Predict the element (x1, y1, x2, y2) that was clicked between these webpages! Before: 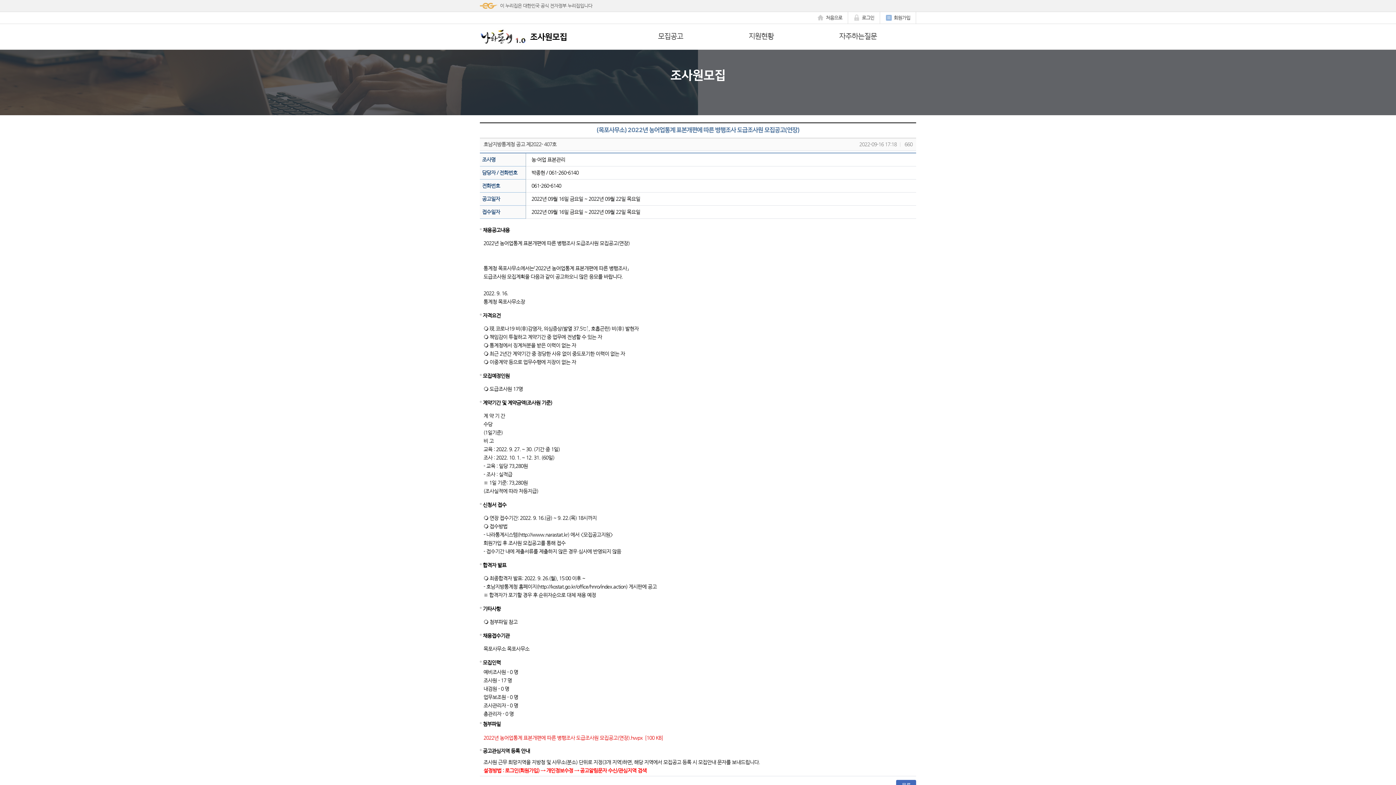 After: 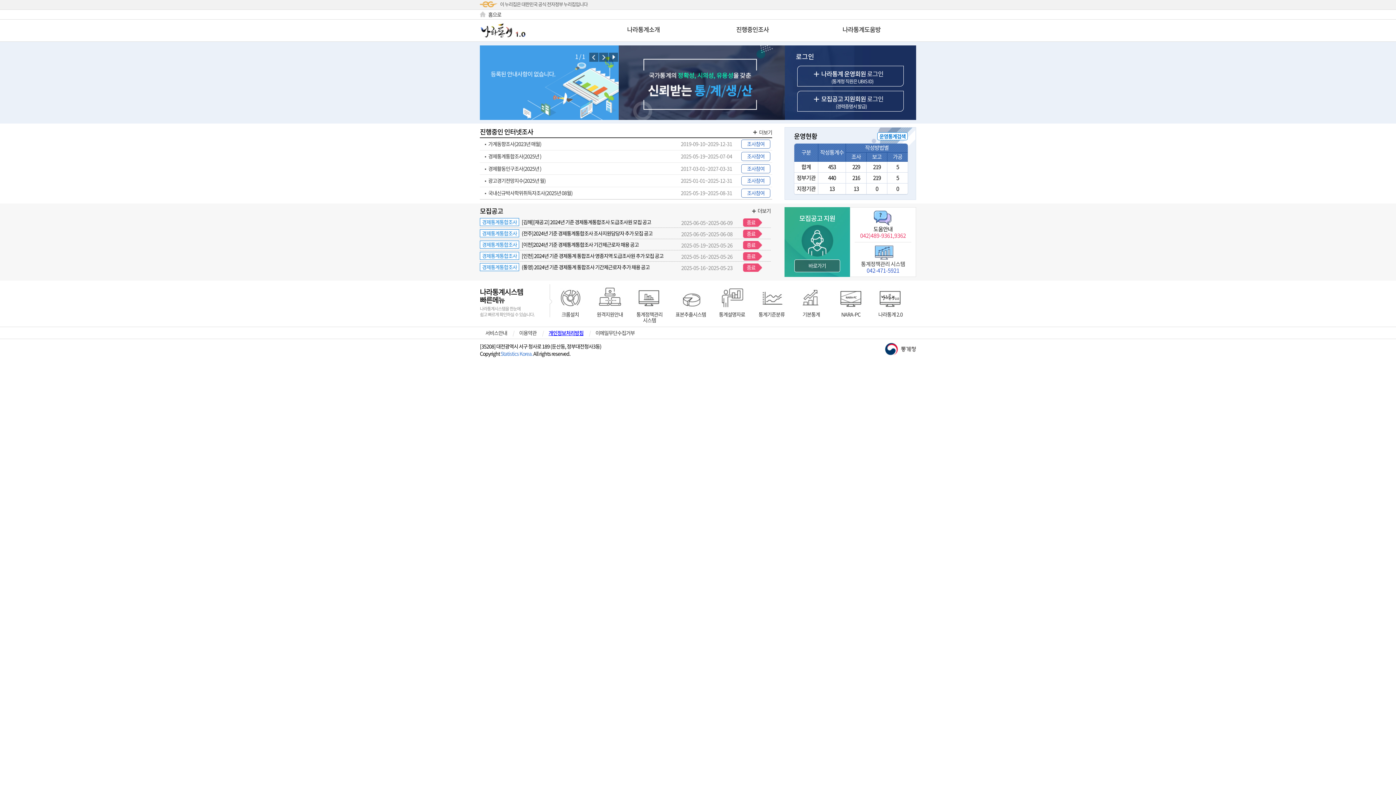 Action: label:   bbox: (480, 34, 528, 39)